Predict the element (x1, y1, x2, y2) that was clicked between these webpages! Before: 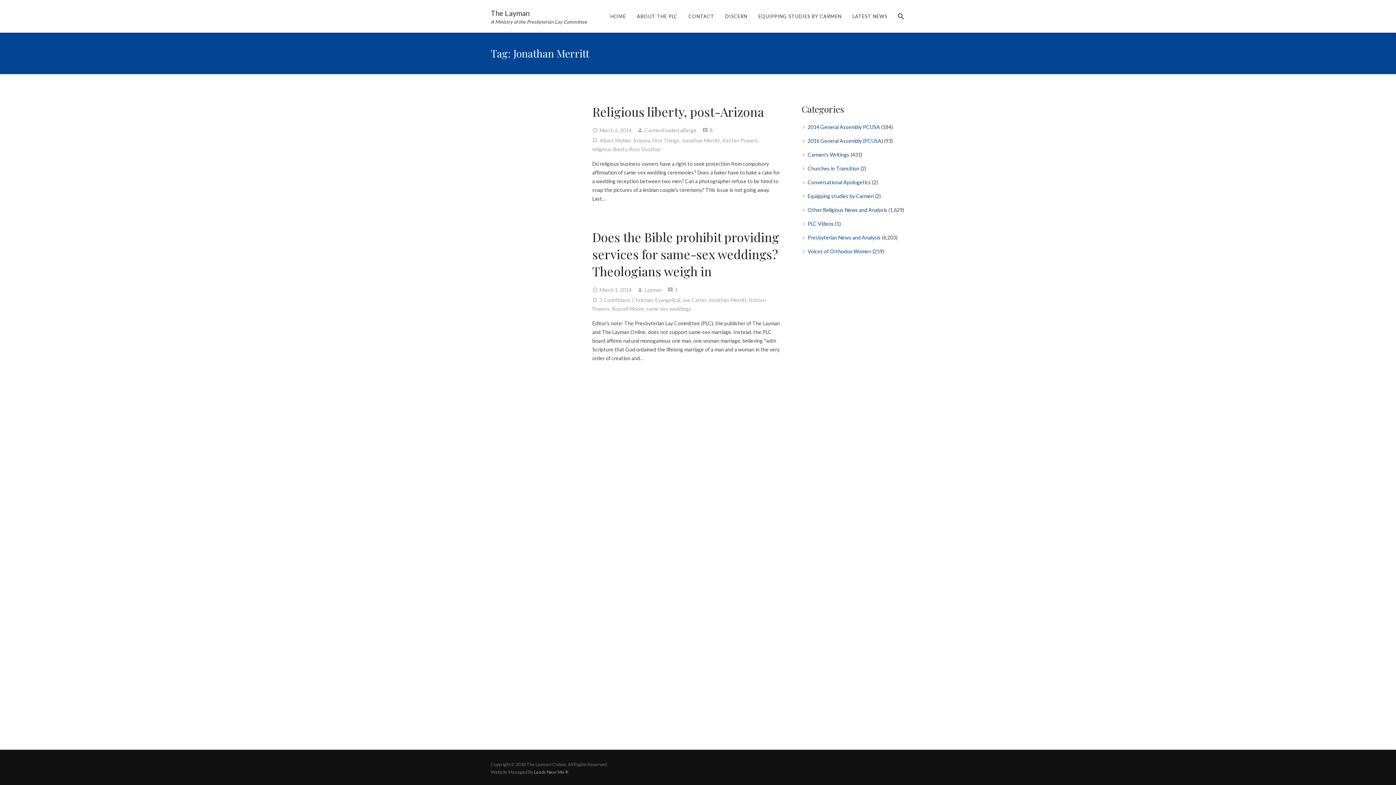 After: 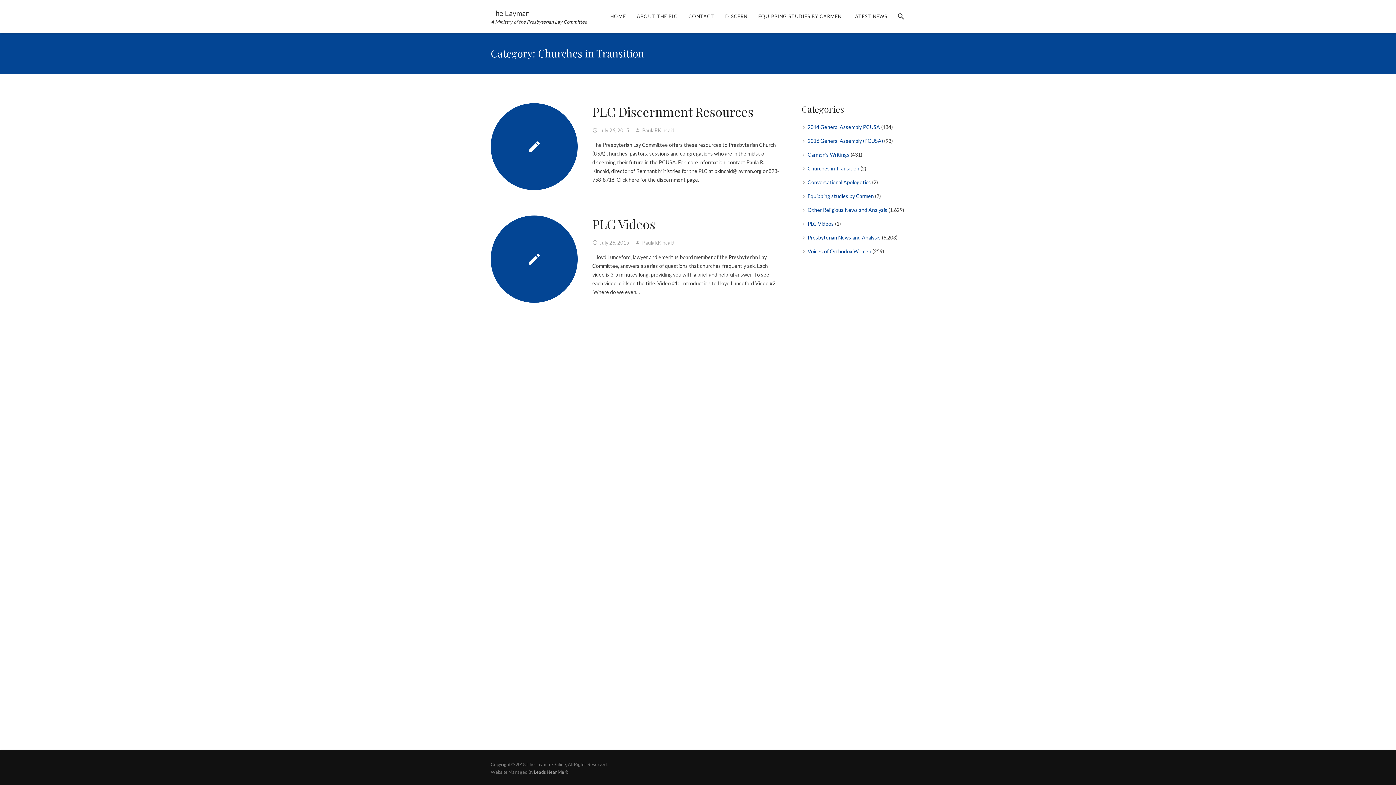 Action: bbox: (807, 165, 859, 171) label: Churches in Transition